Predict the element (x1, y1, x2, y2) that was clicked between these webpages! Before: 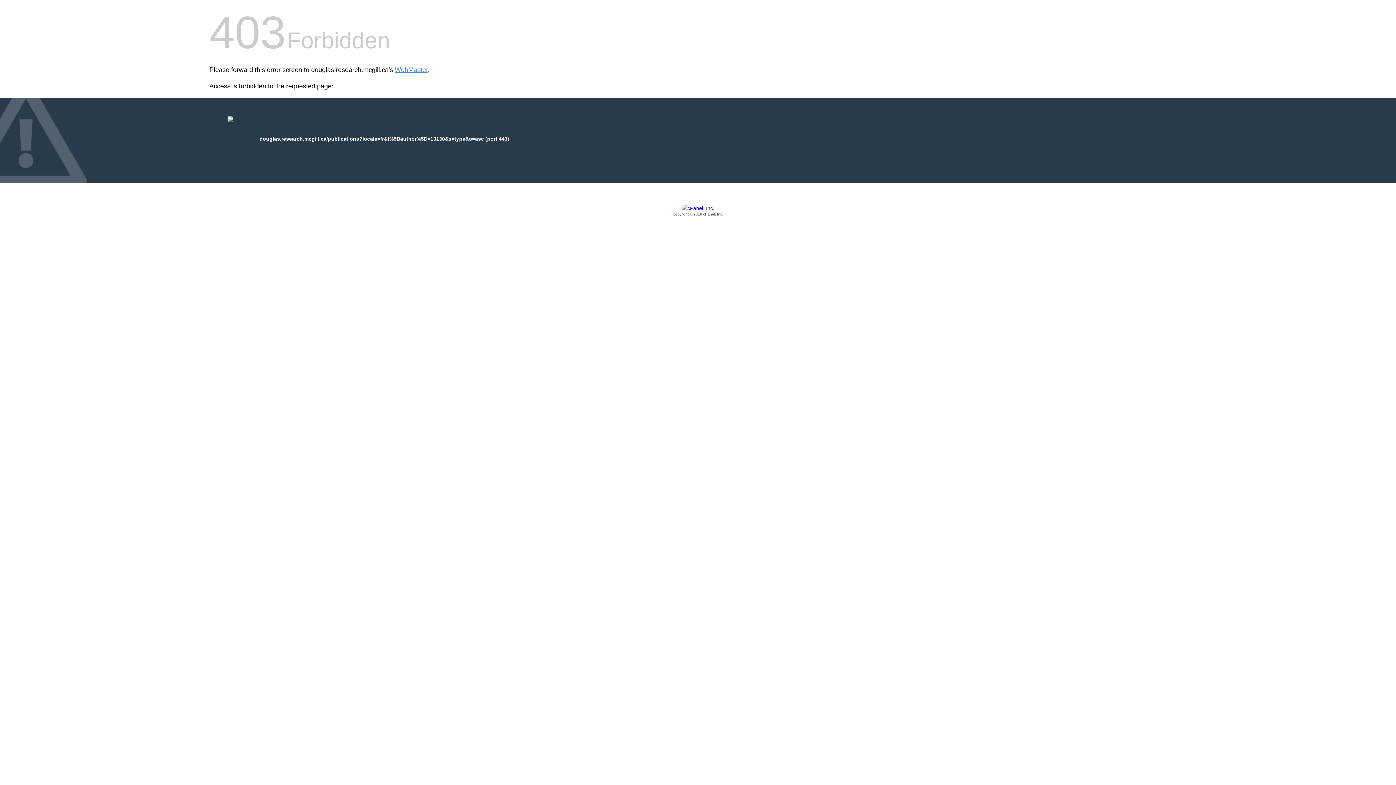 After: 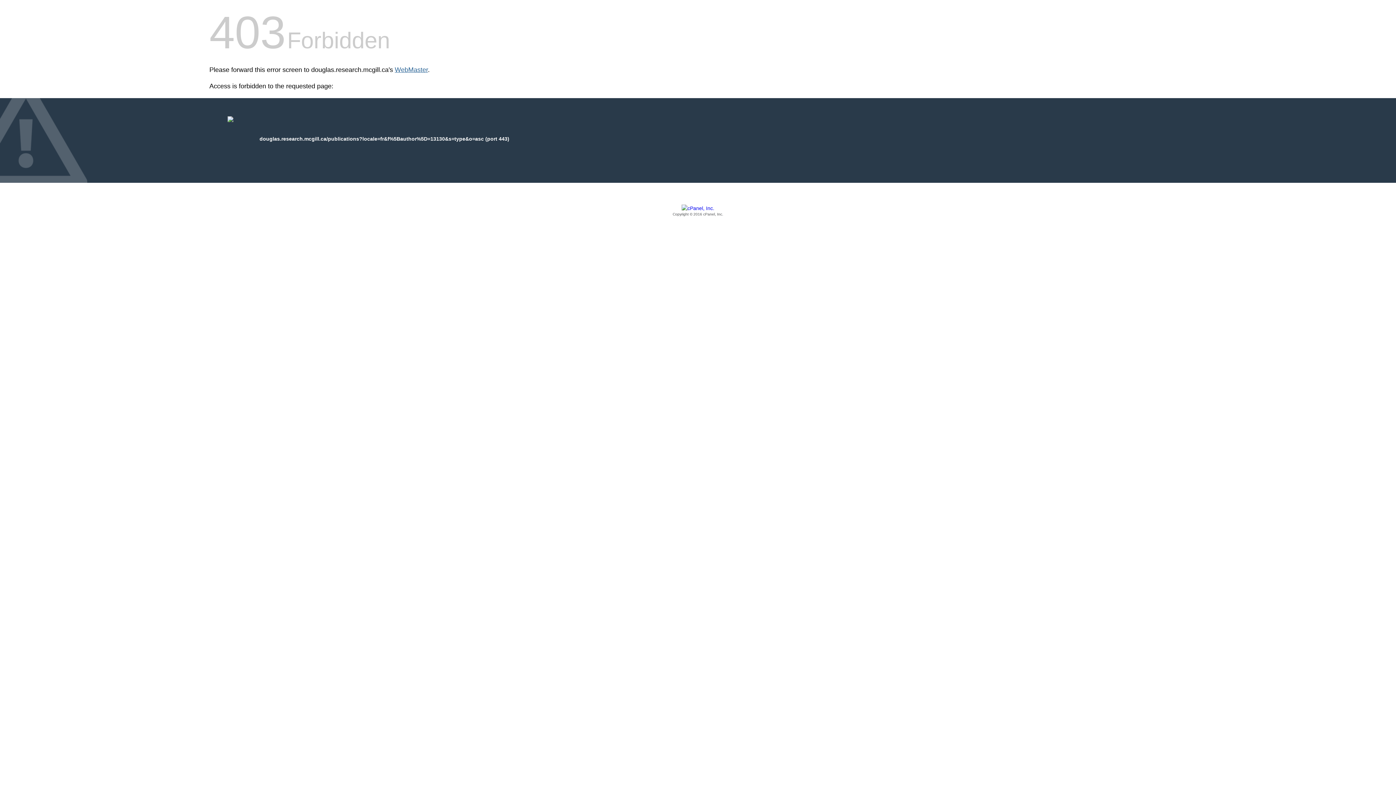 Action: label: WebMaster bbox: (394, 66, 428, 73)